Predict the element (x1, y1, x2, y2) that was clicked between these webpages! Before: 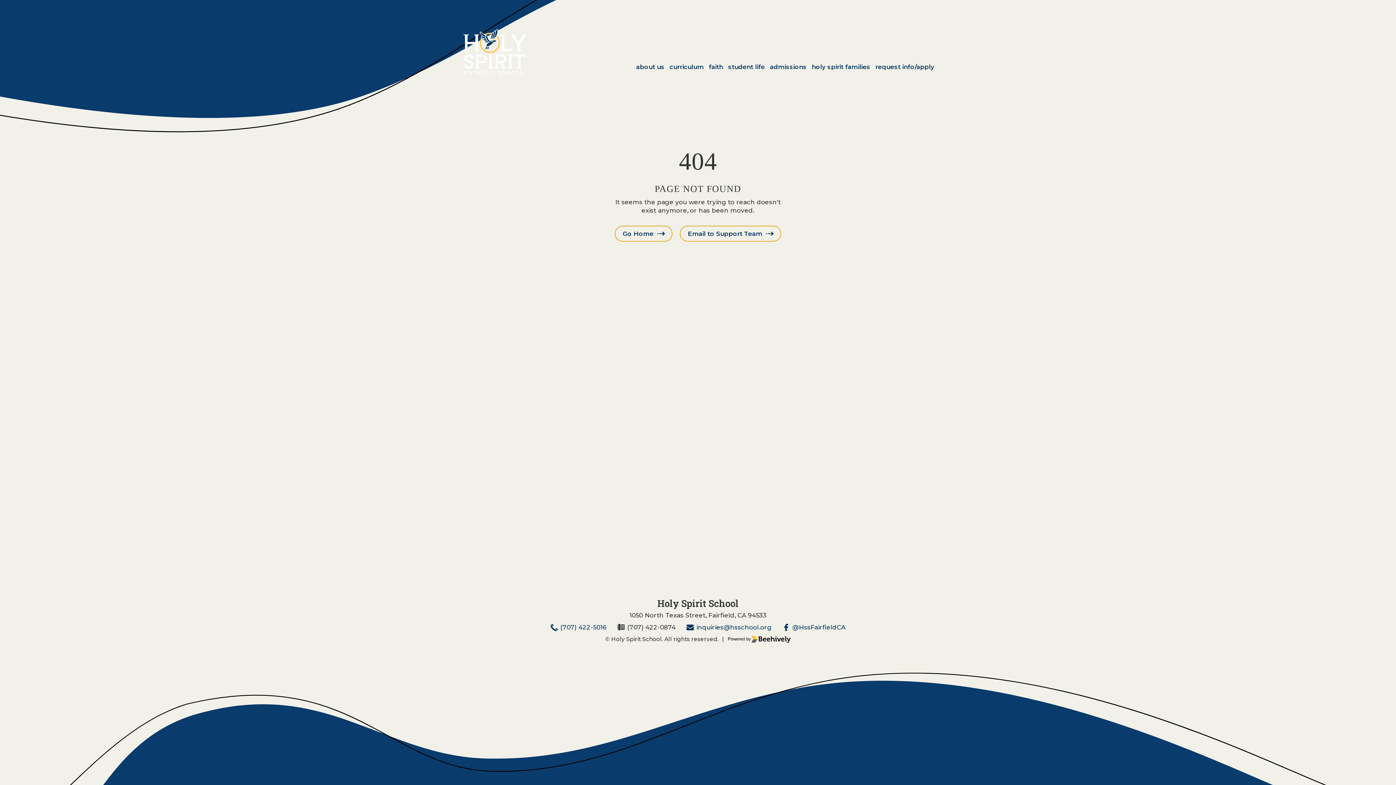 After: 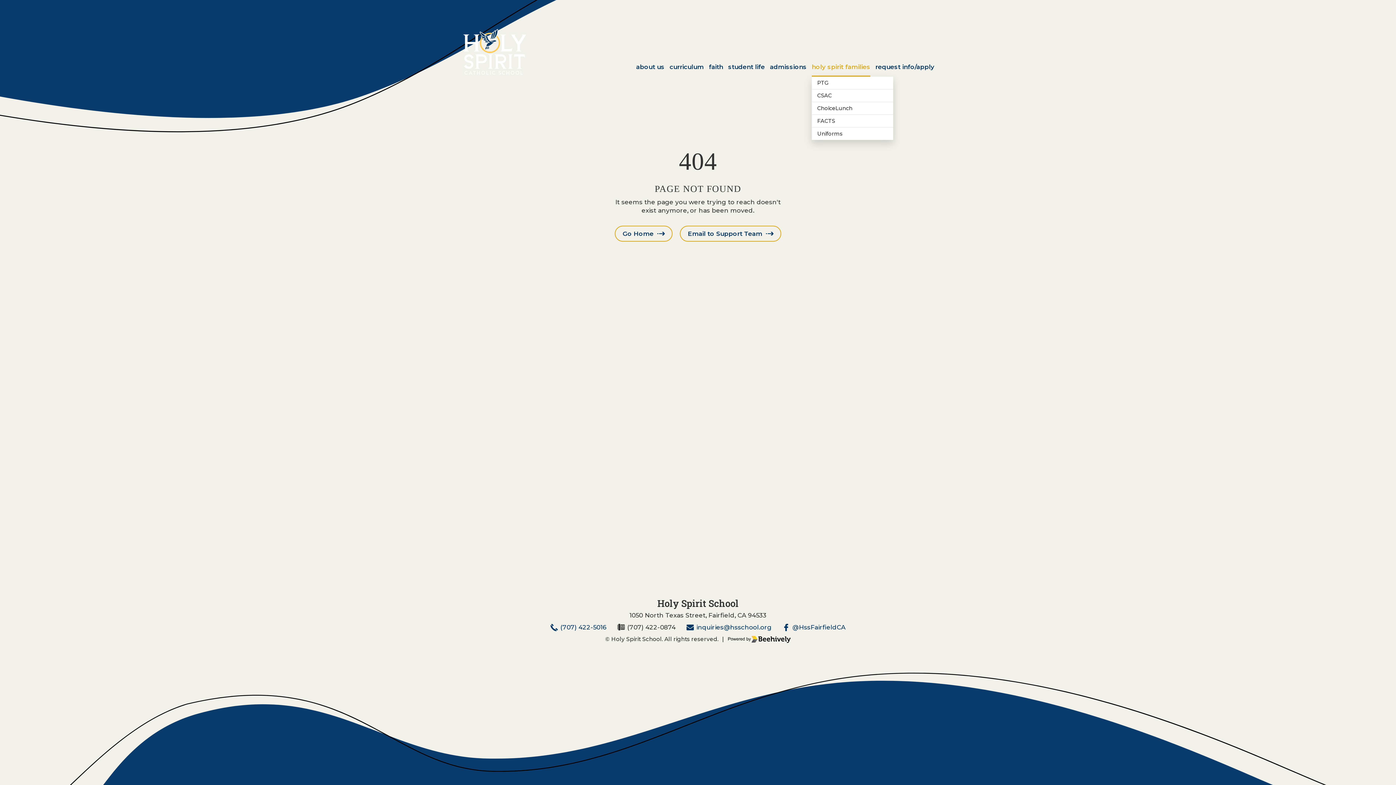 Action: label: holy spirit families bbox: (812, 57, 870, 76)